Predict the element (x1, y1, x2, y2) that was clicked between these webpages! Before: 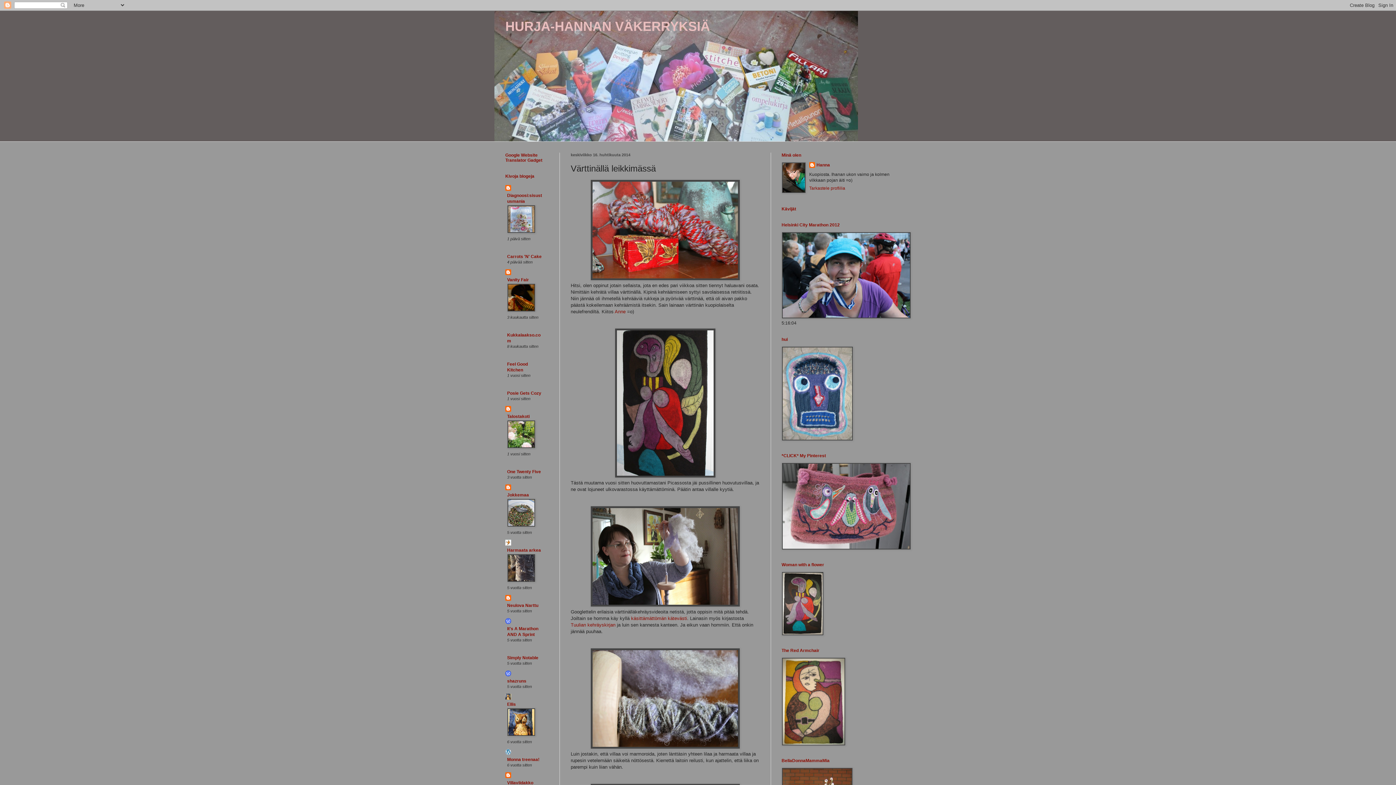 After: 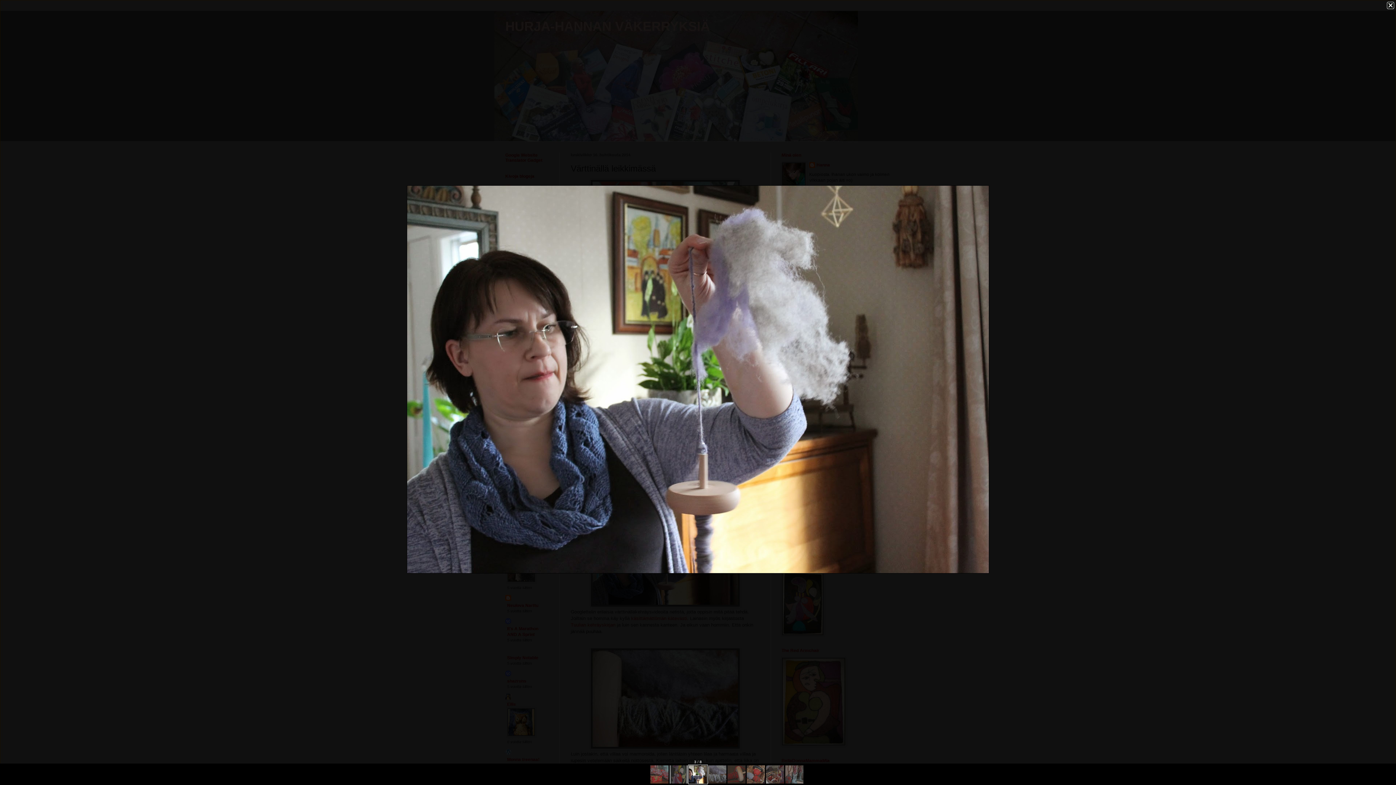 Action: bbox: (590, 602, 740, 608)